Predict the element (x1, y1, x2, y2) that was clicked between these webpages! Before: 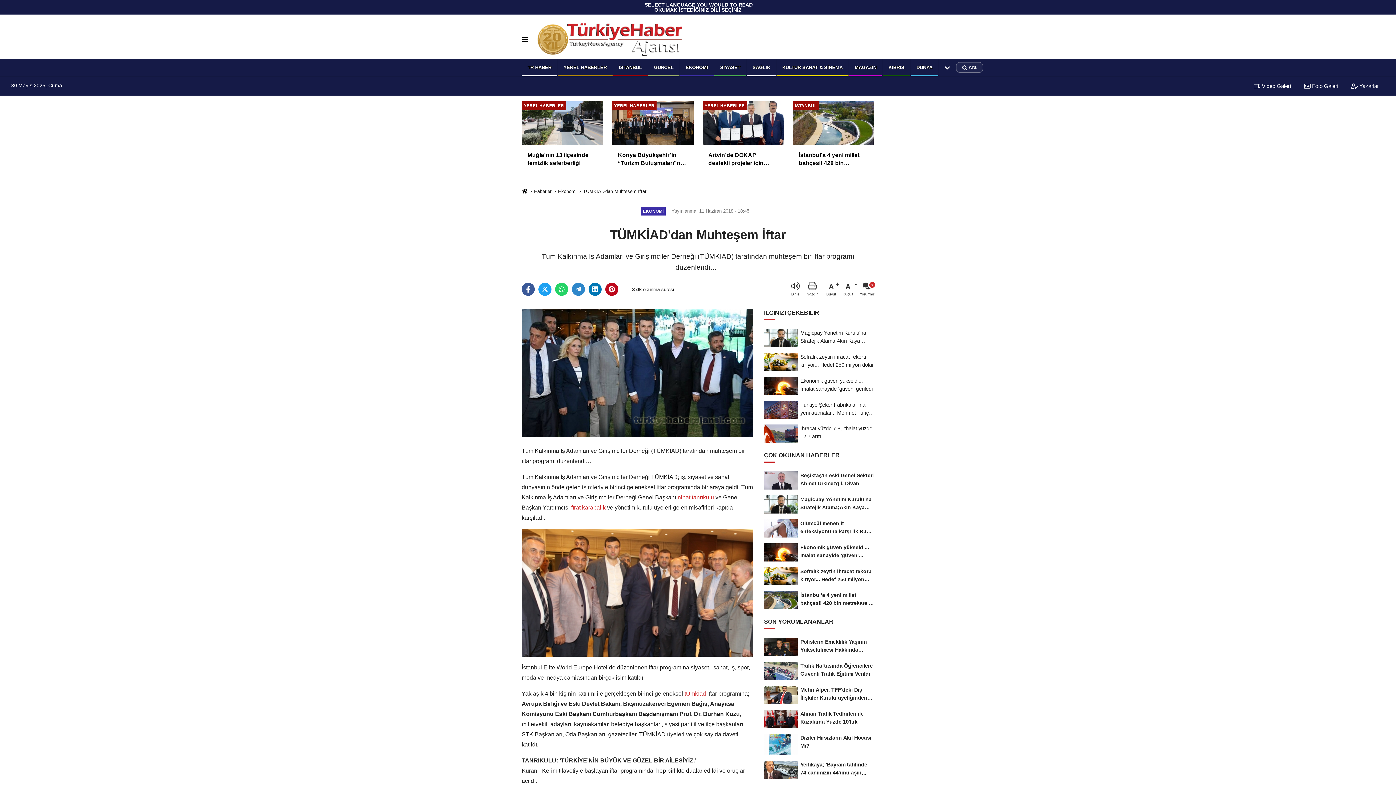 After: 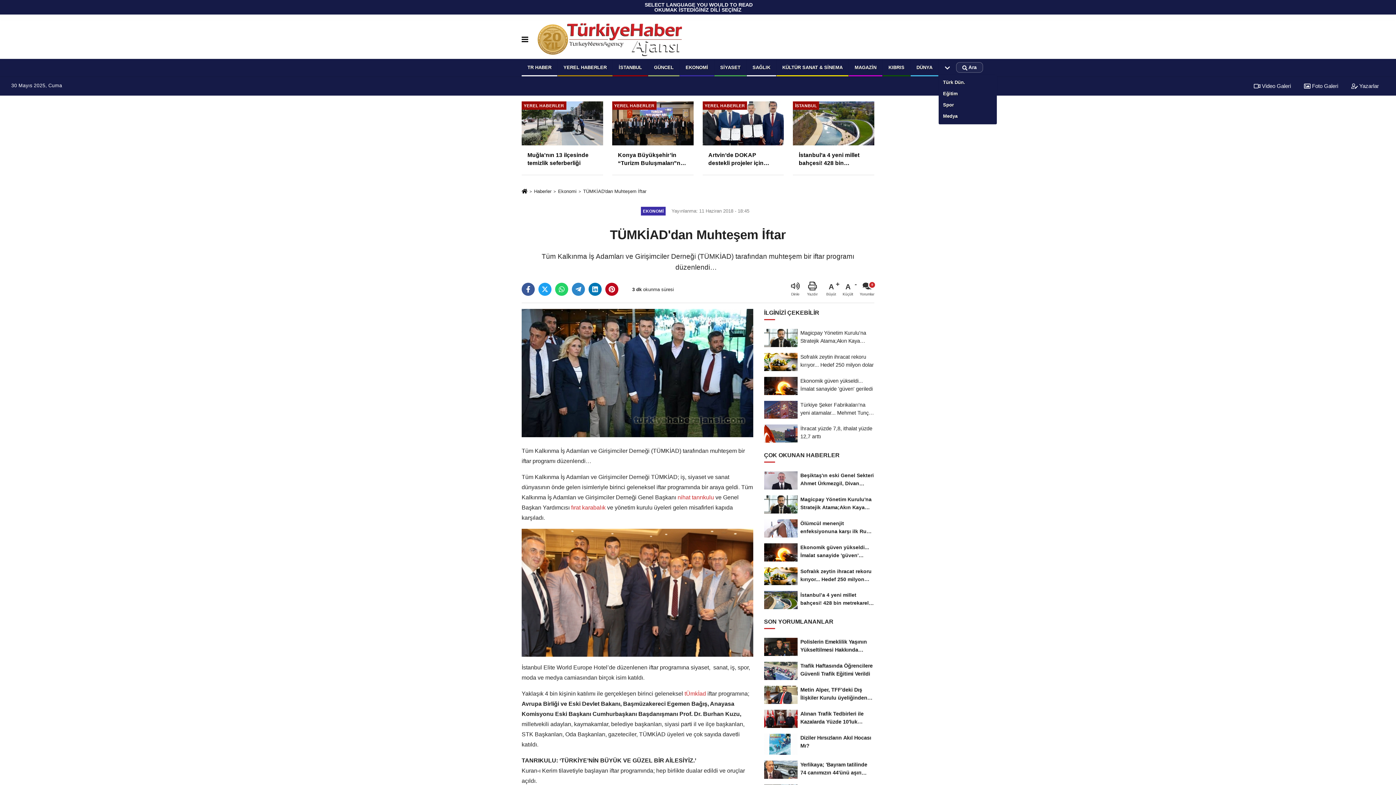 Action: bbox: (938, 58, 956, 76)